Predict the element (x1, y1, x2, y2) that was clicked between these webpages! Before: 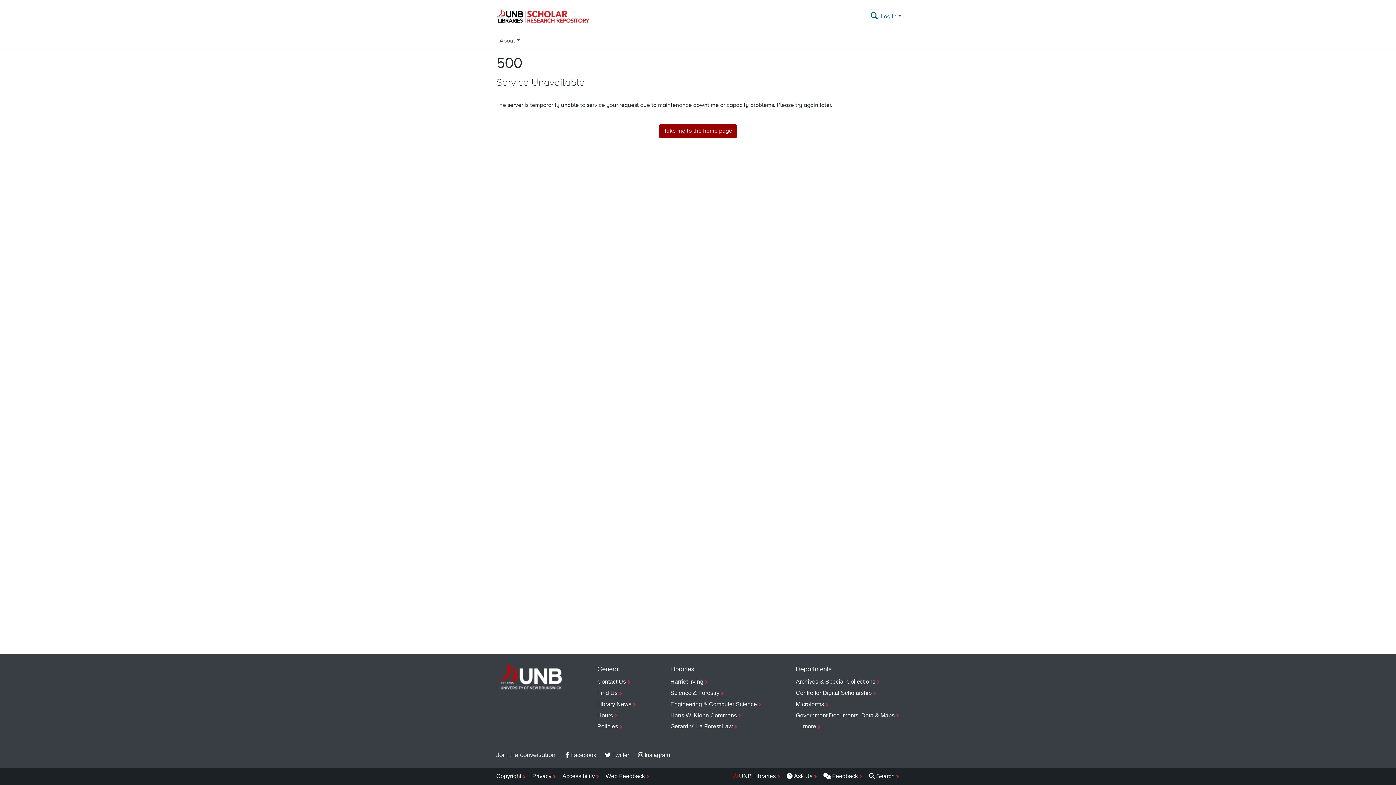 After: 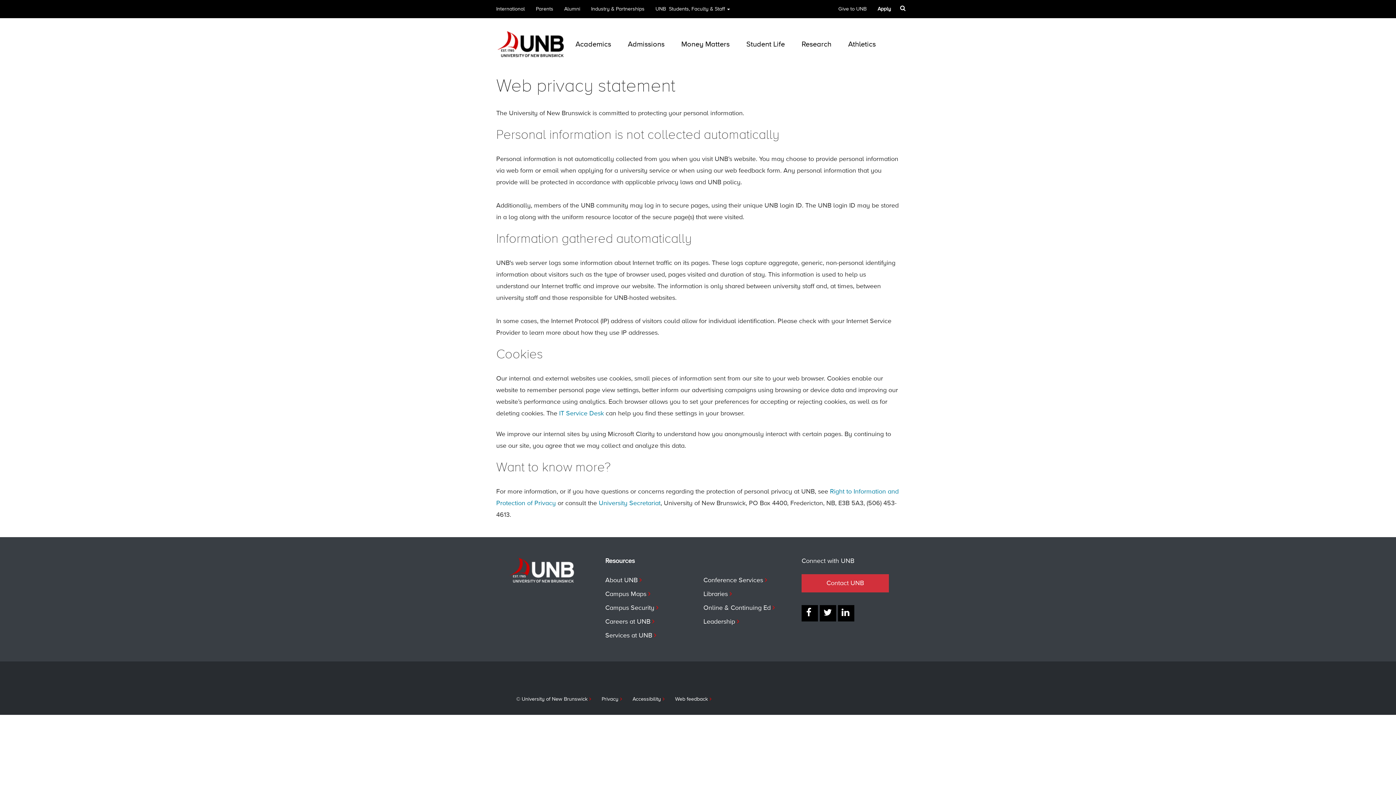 Action: bbox: (532, 771, 556, 782) label: Privacy